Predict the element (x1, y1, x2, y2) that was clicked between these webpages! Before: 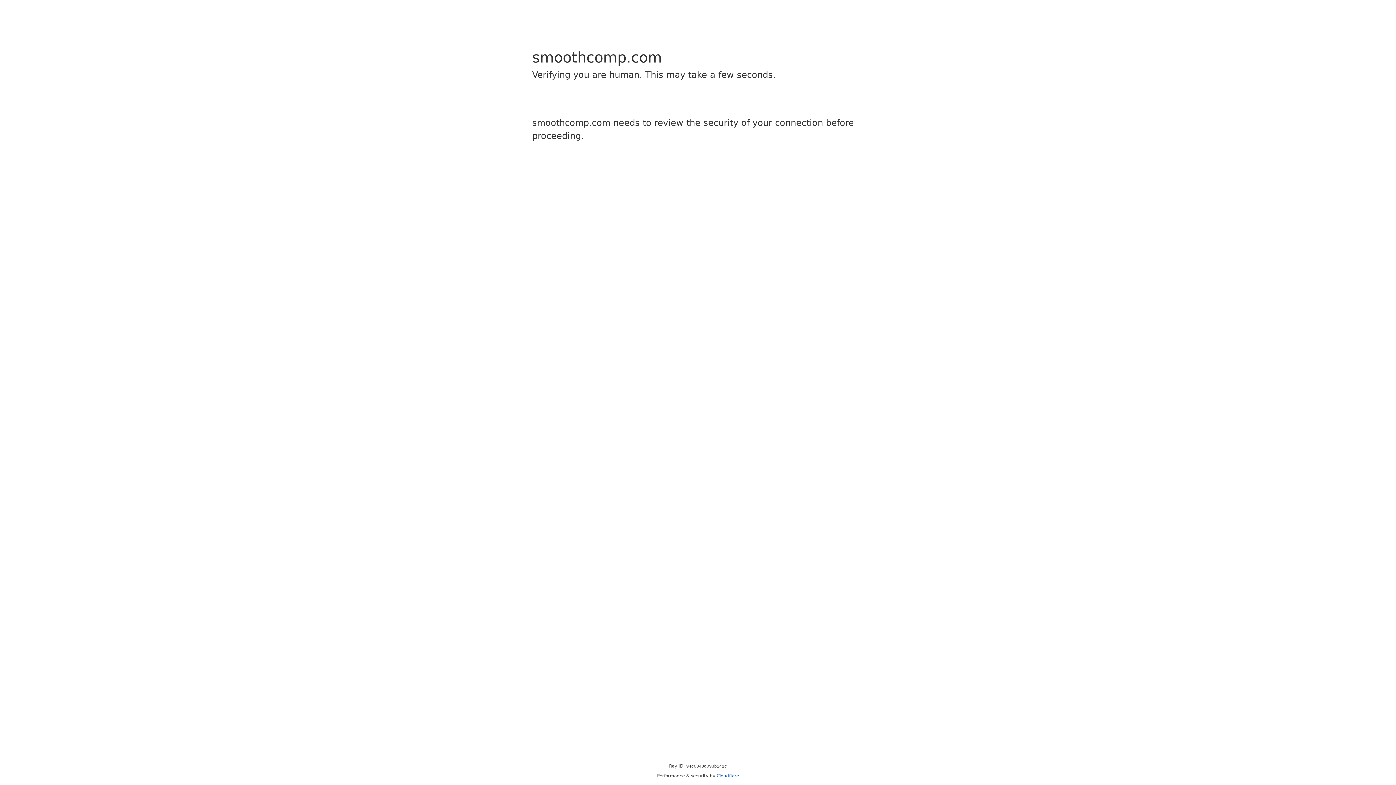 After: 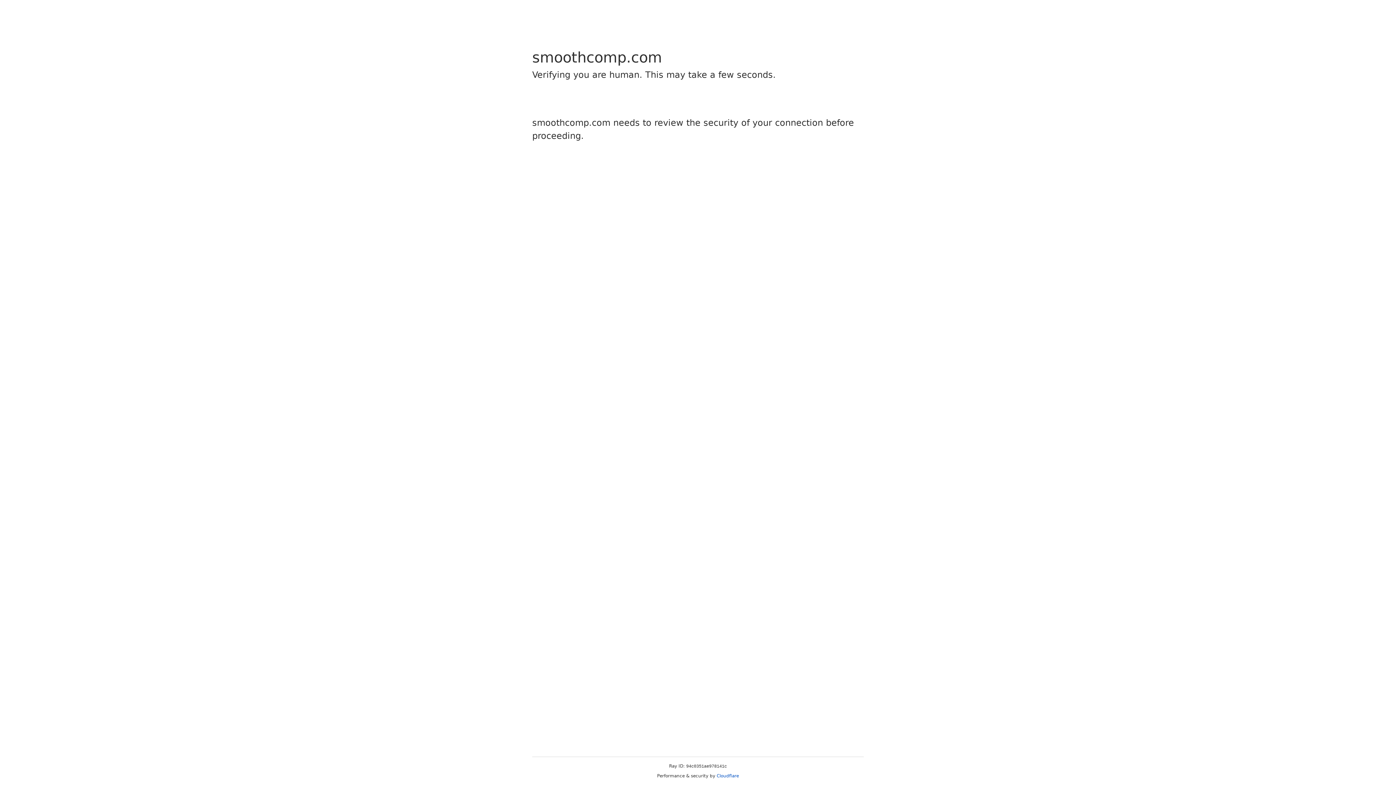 Action: bbox: (716, 773, 739, 778) label: Cloudflare